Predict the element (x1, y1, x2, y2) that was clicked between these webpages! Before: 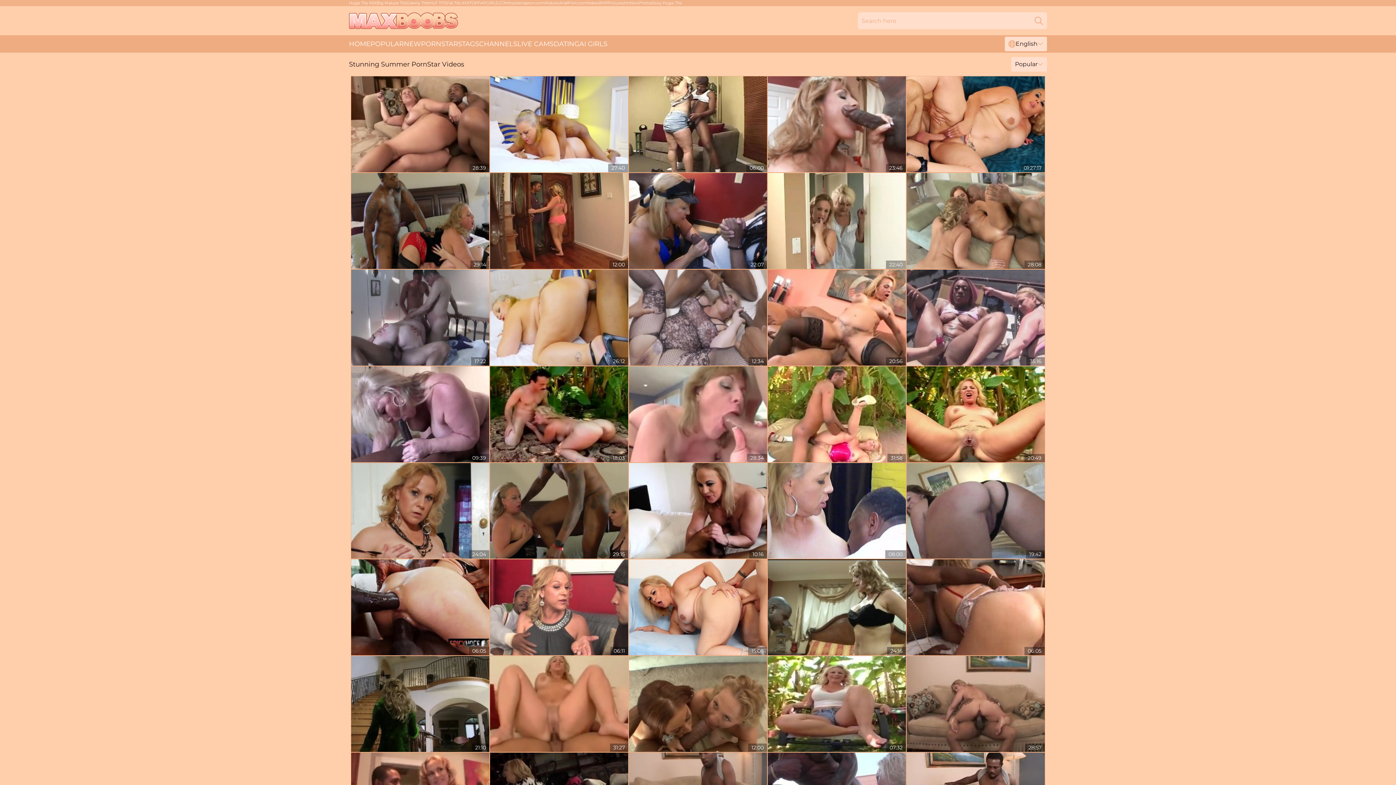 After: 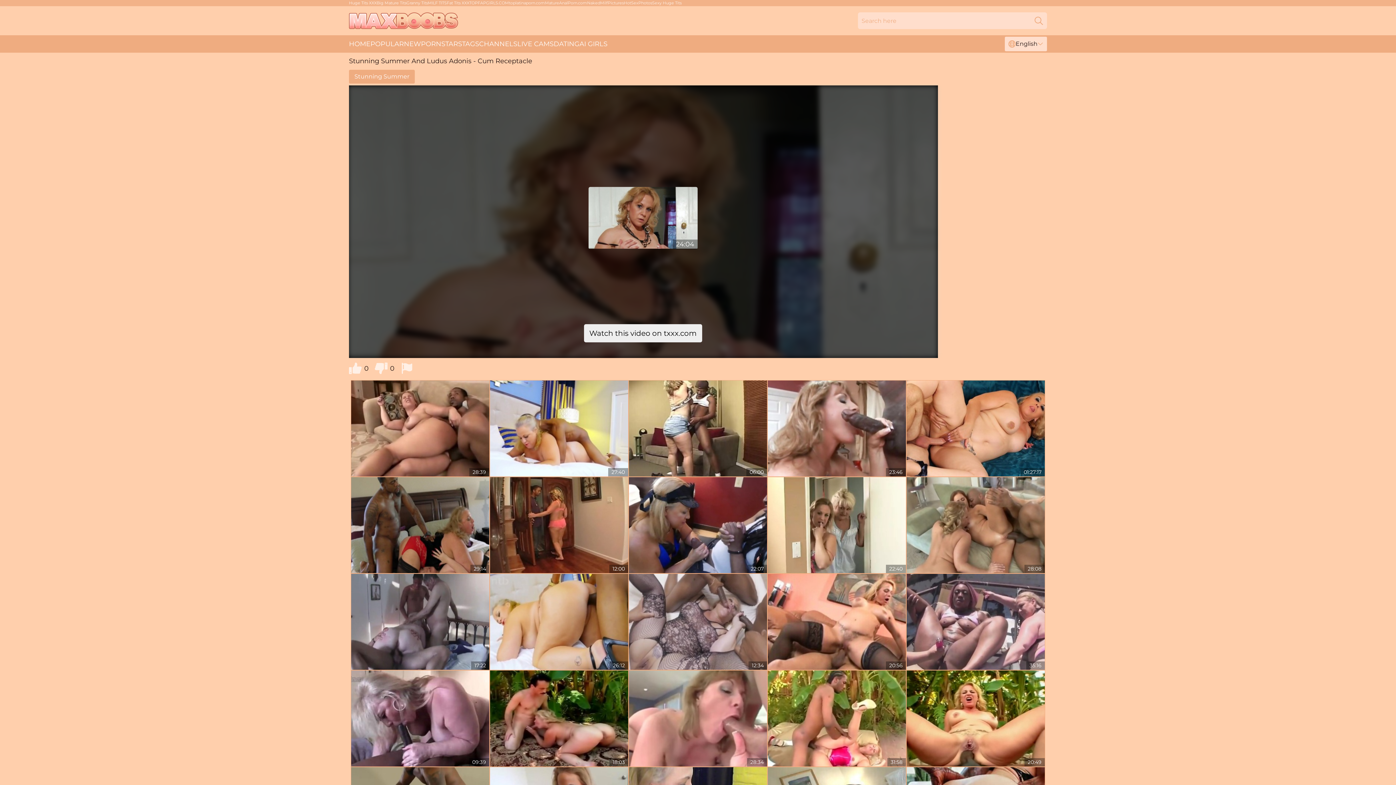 Action: bbox: (351, 463, 489, 559)